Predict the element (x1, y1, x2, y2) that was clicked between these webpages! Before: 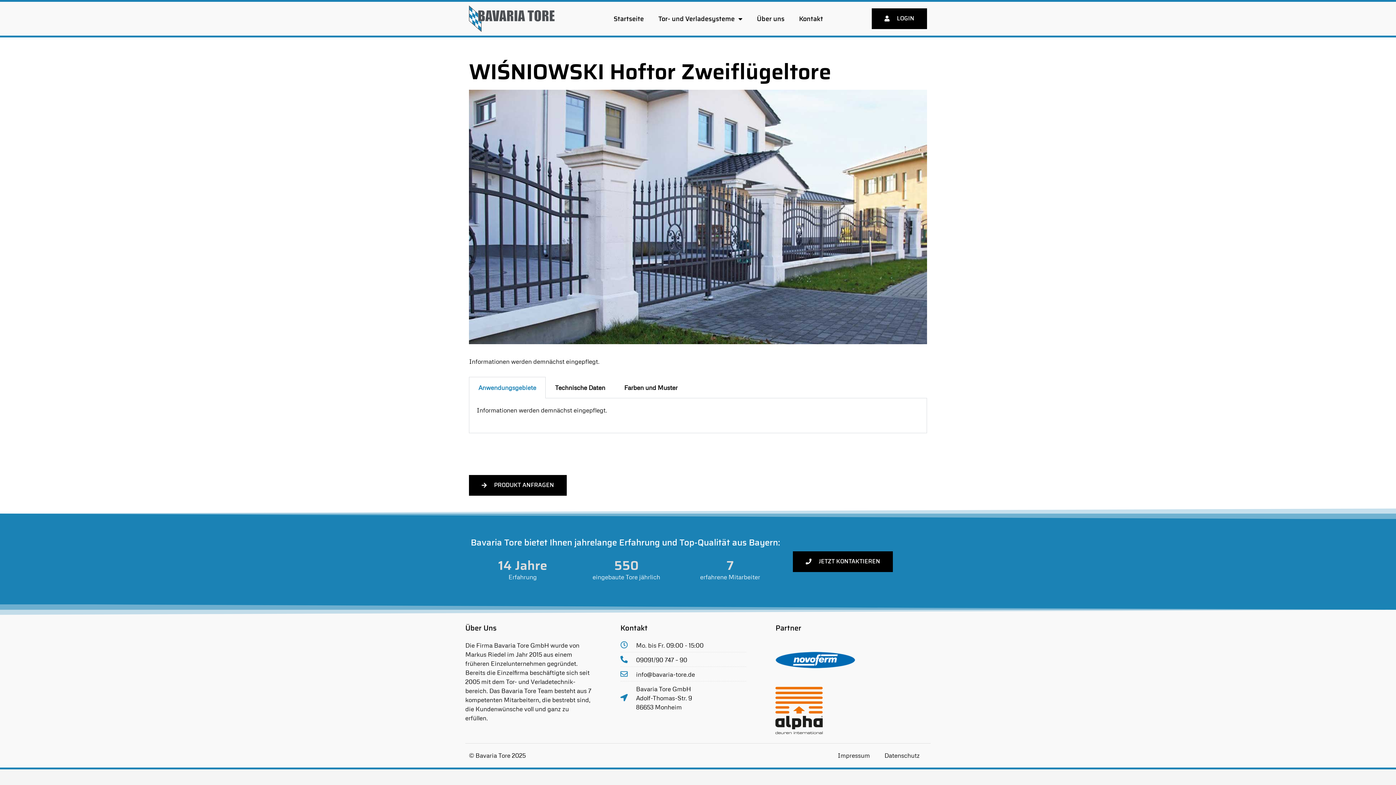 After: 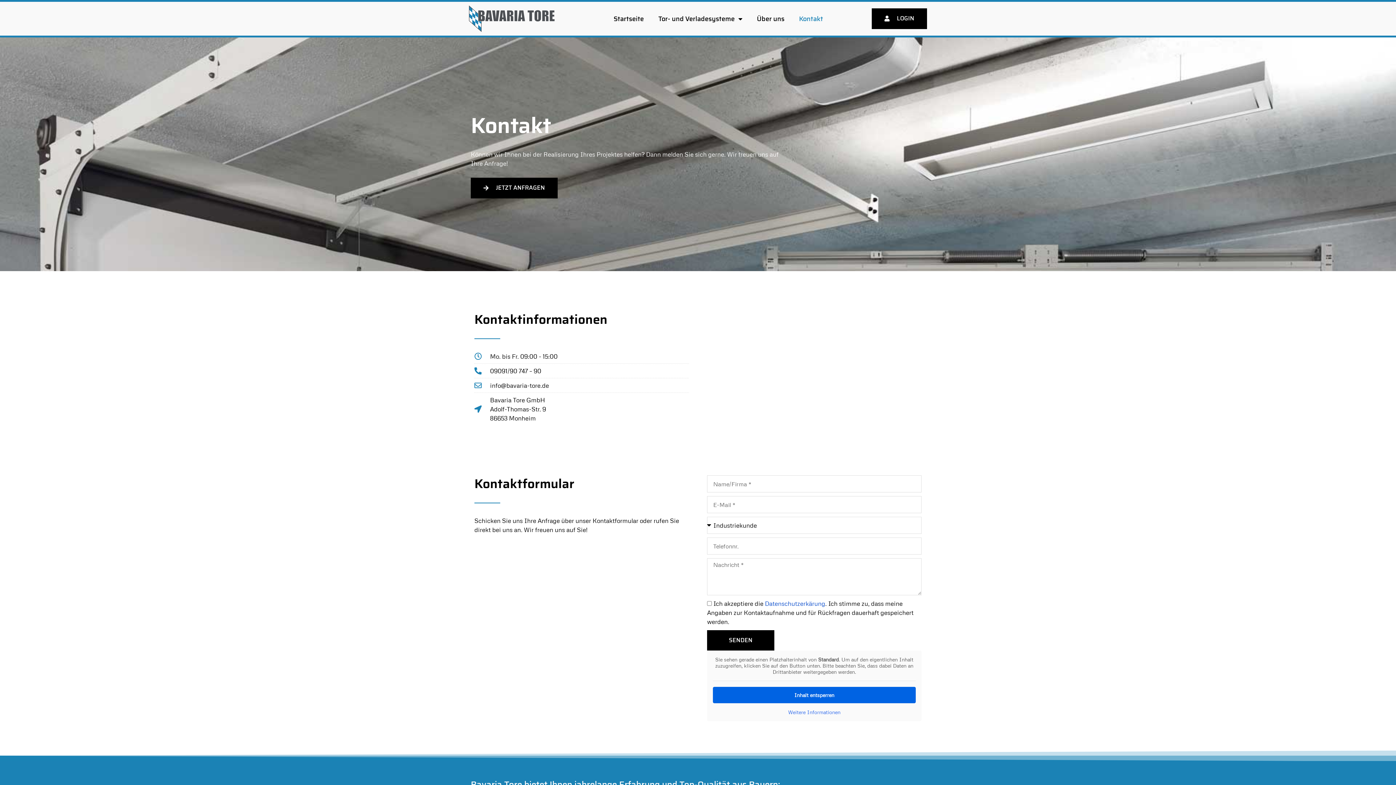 Action: bbox: (791, 8, 830, 28) label: Kontakt